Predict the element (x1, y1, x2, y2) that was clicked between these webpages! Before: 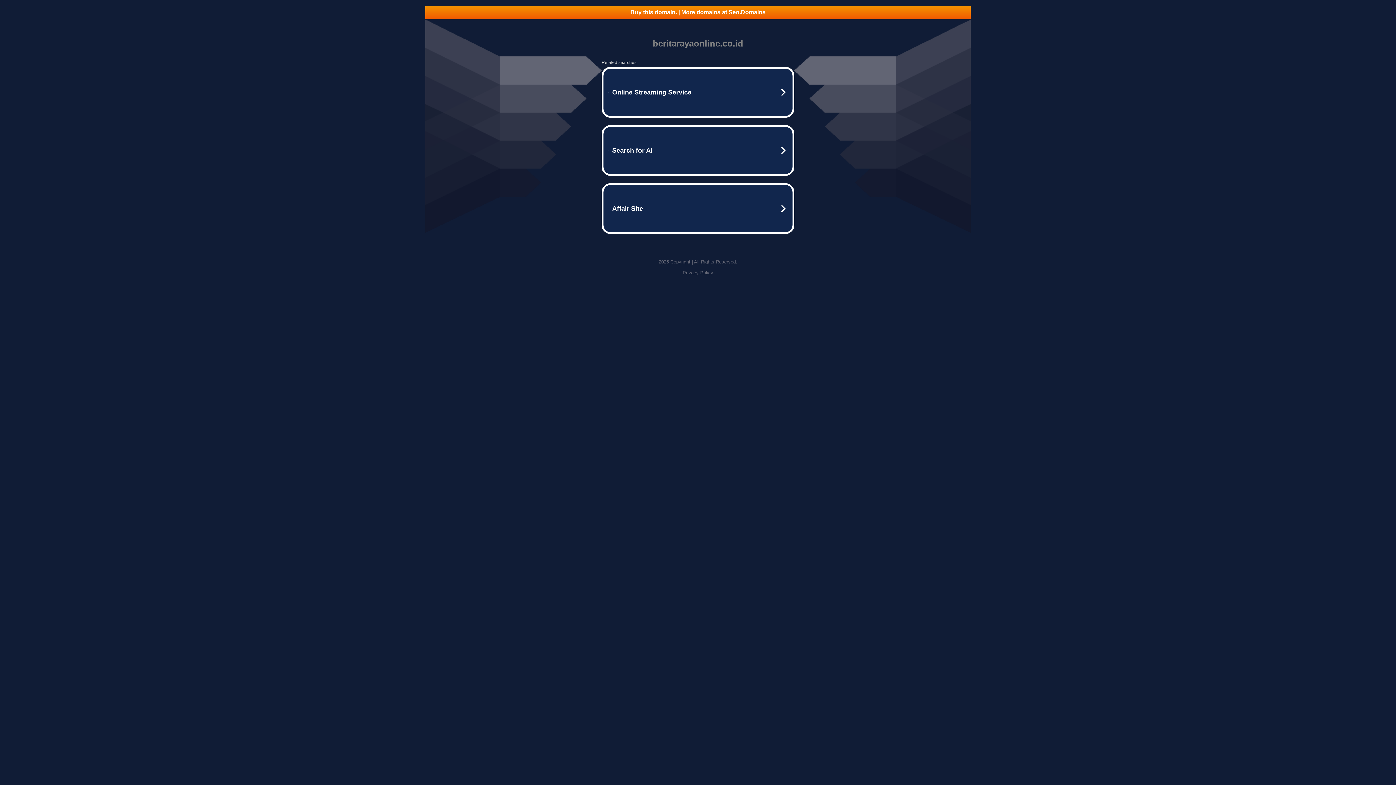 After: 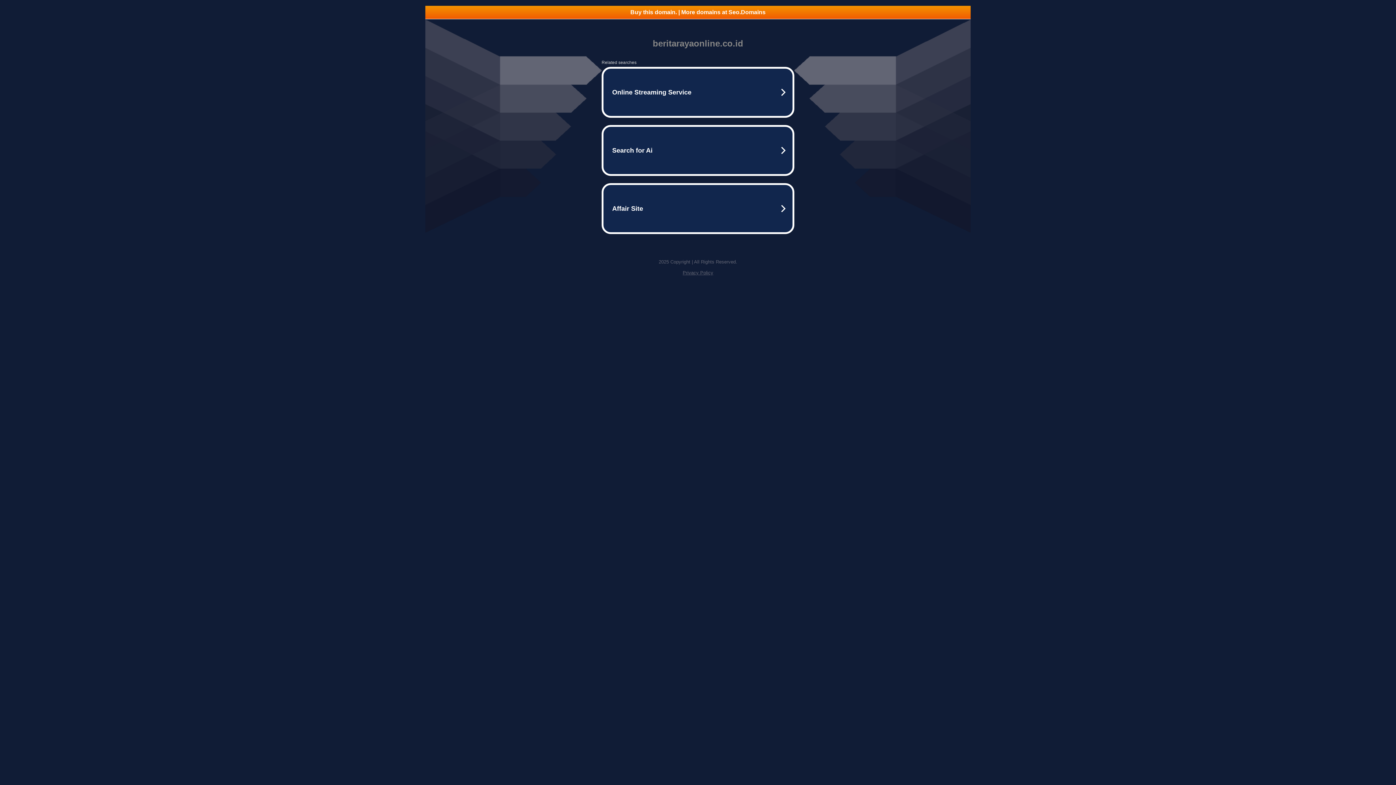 Action: bbox: (682, 270, 713, 275) label: Privacy Policy